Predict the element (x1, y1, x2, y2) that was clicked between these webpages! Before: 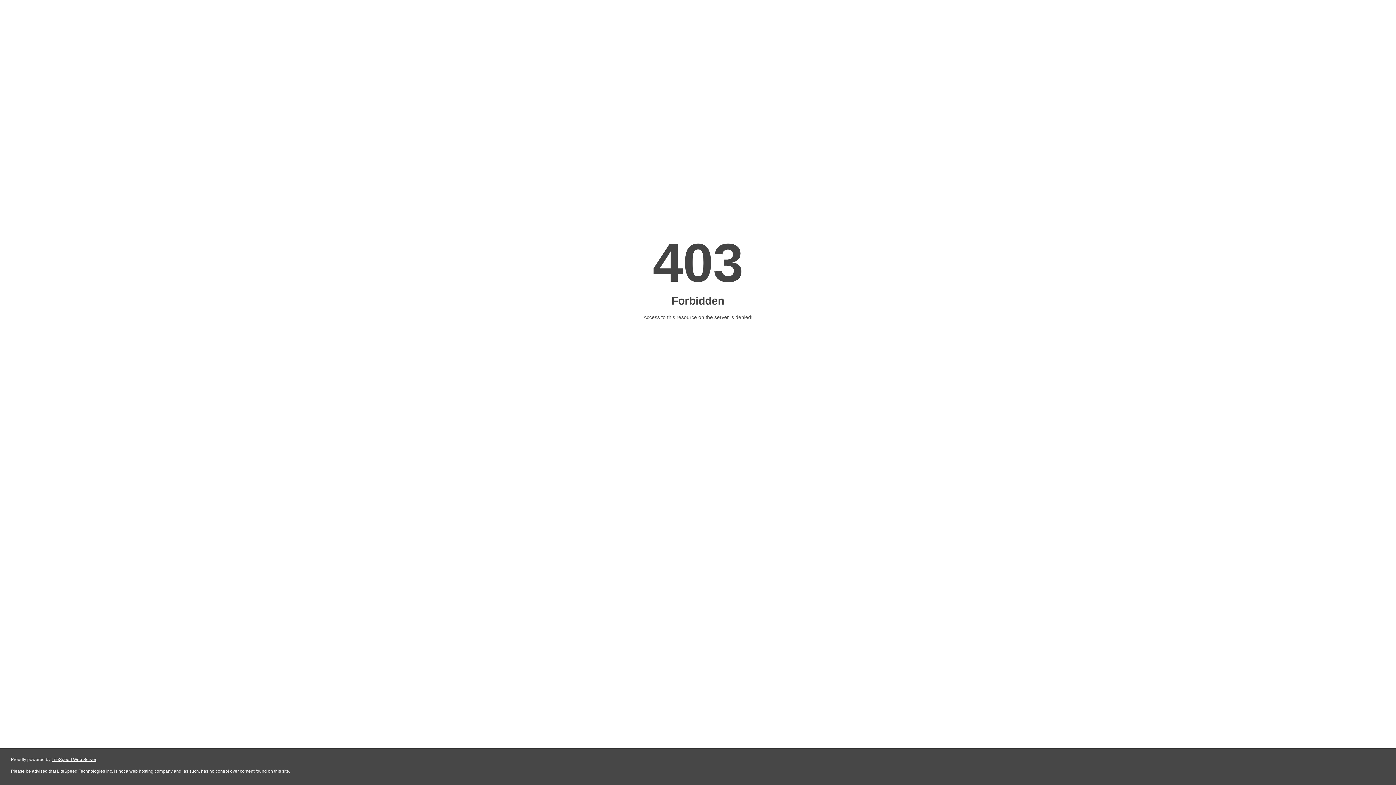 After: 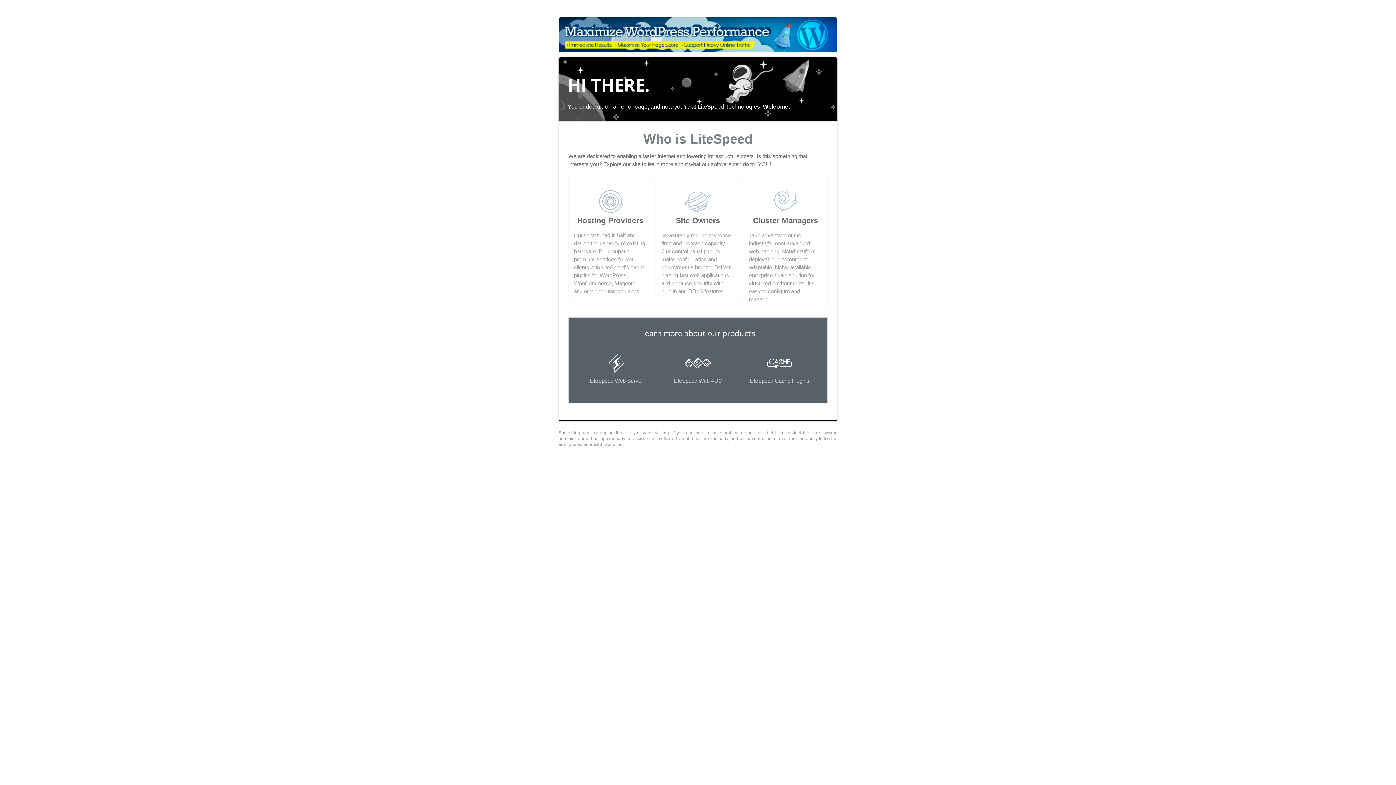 Action: bbox: (51, 757, 96, 762) label: LiteSpeed Web Server